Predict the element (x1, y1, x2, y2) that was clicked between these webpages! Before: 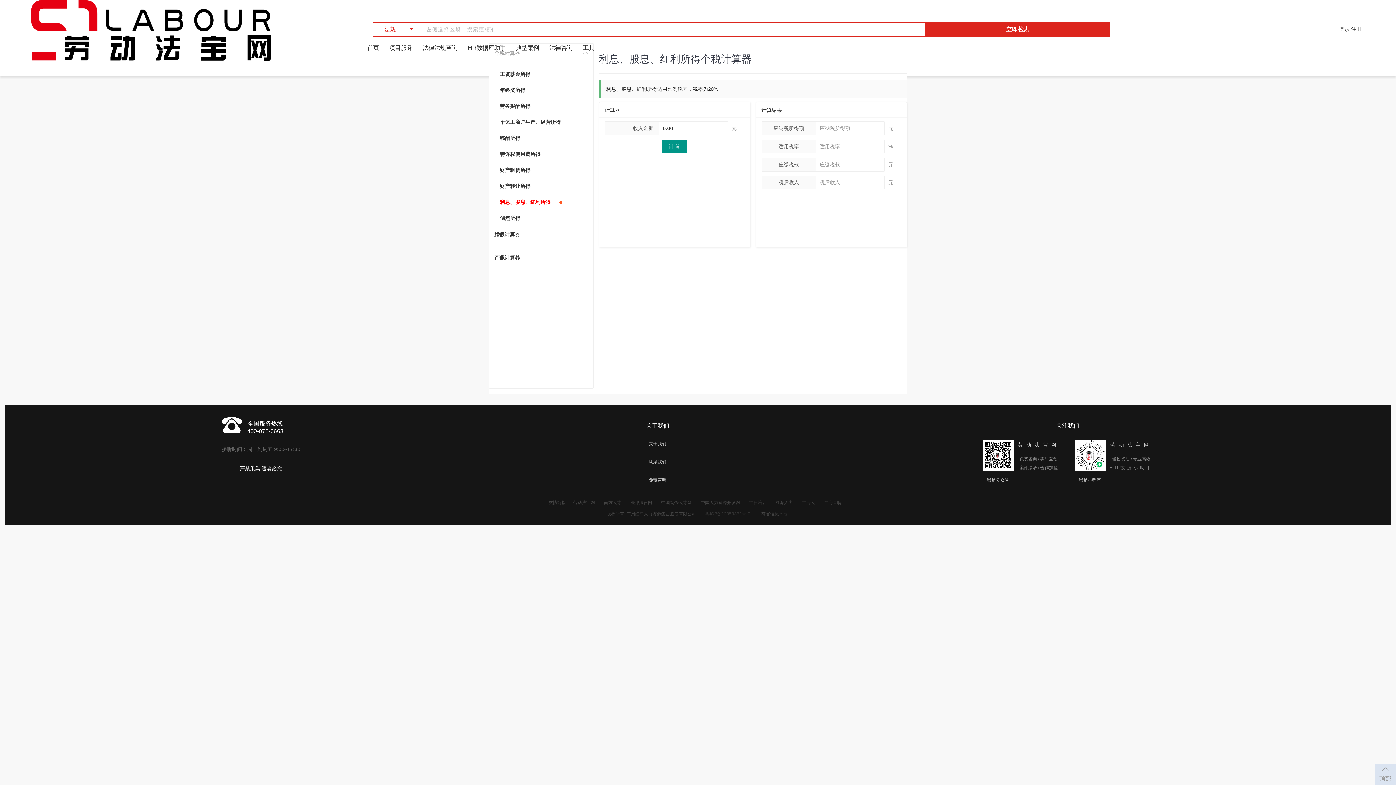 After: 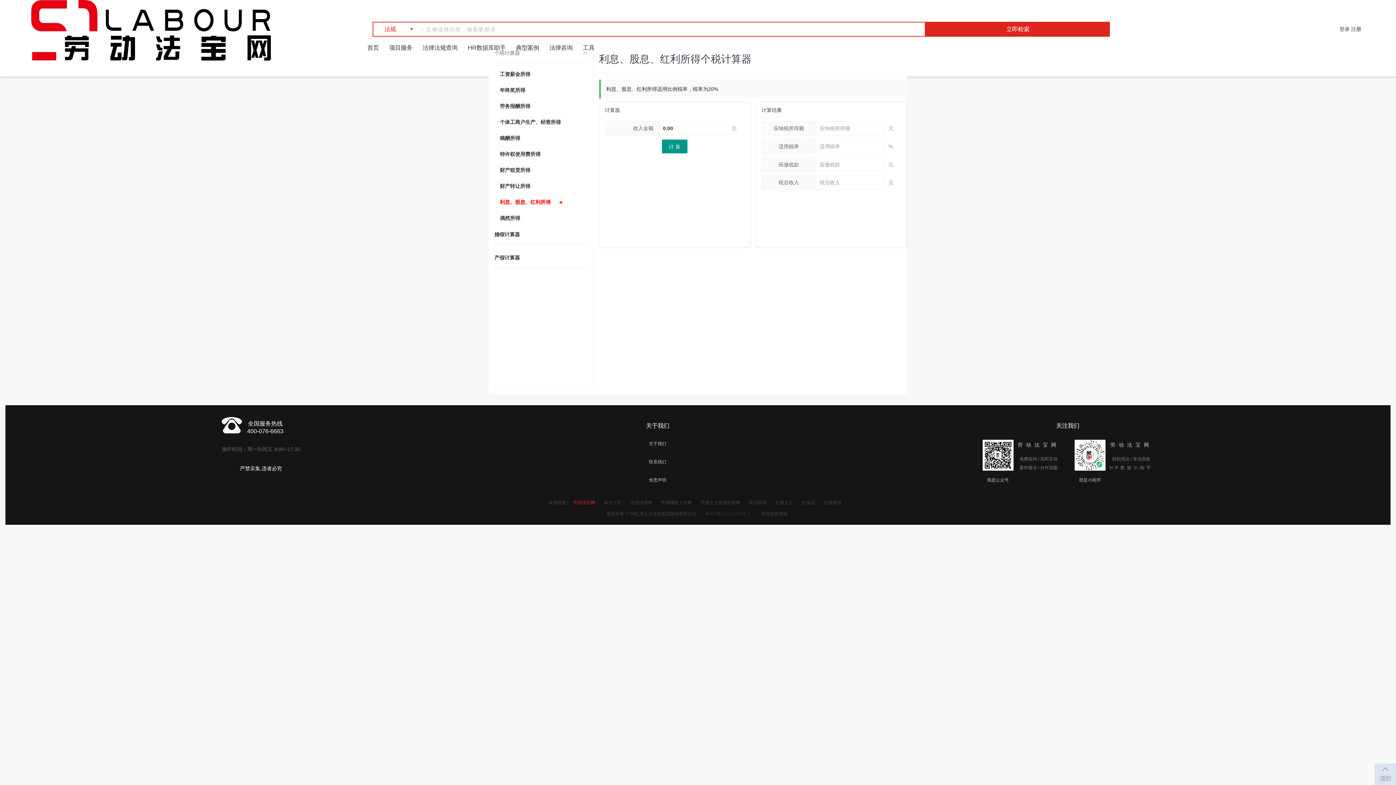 Action: bbox: (571, 500, 596, 505) label: 劳动法宝网